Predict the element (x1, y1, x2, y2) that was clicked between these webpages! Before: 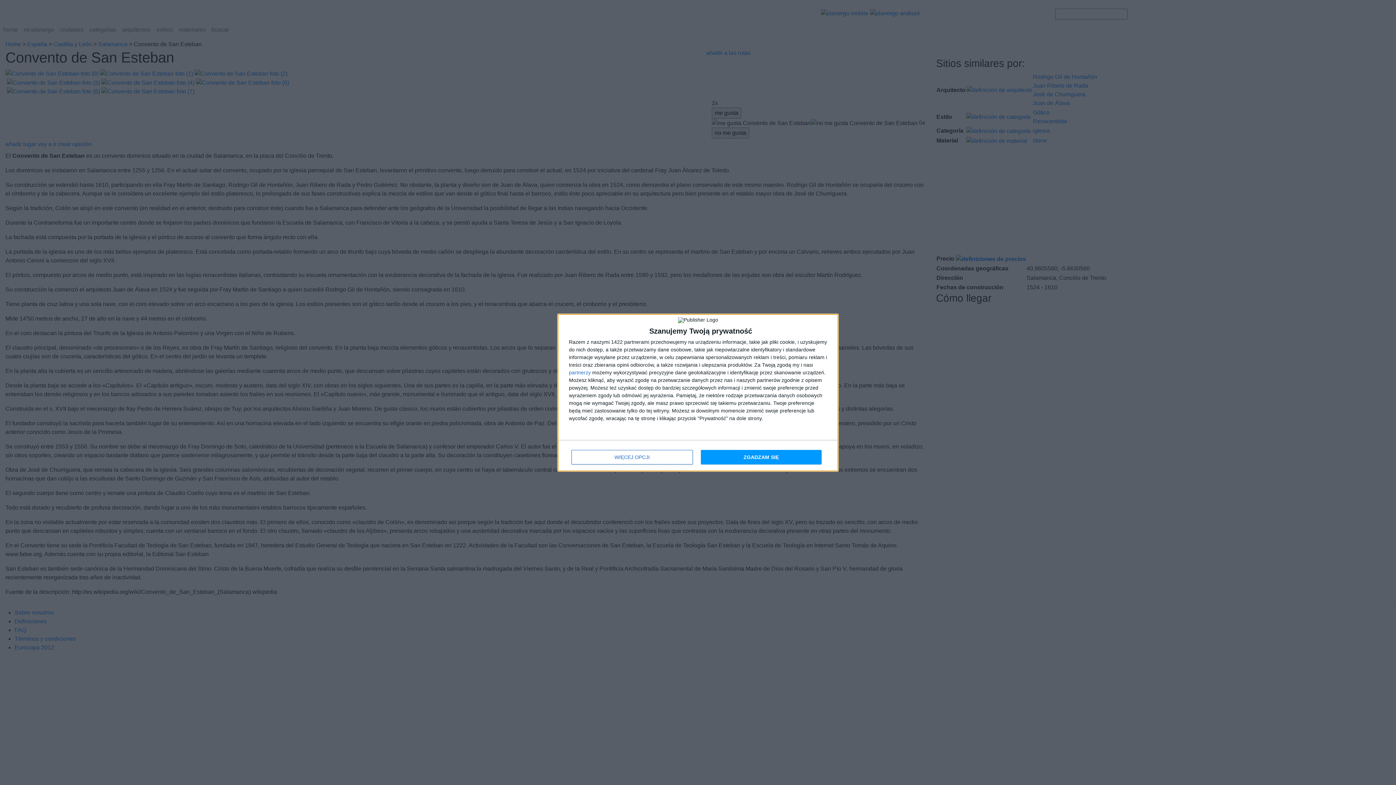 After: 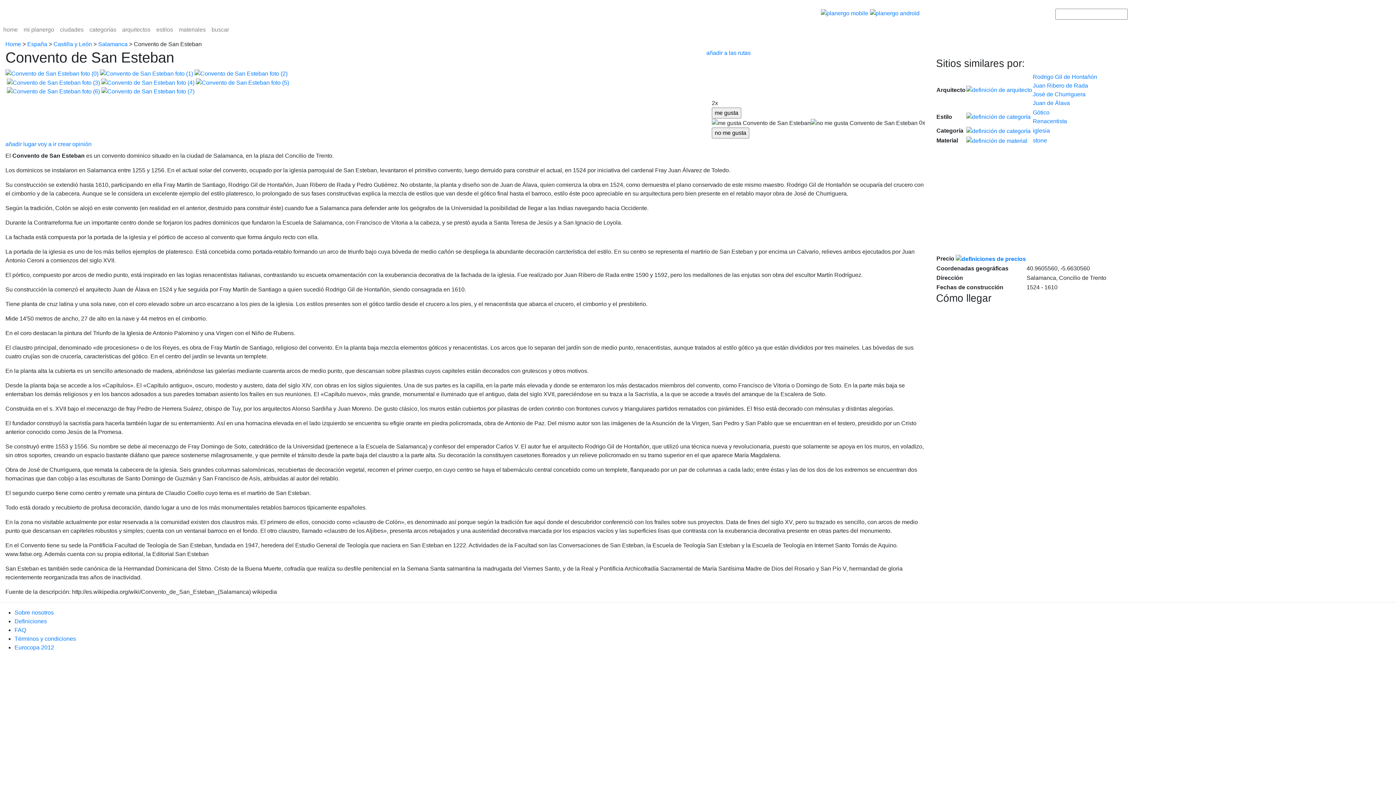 Action: label: ZGADZAM SIĘ bbox: (700, 450, 821, 464)